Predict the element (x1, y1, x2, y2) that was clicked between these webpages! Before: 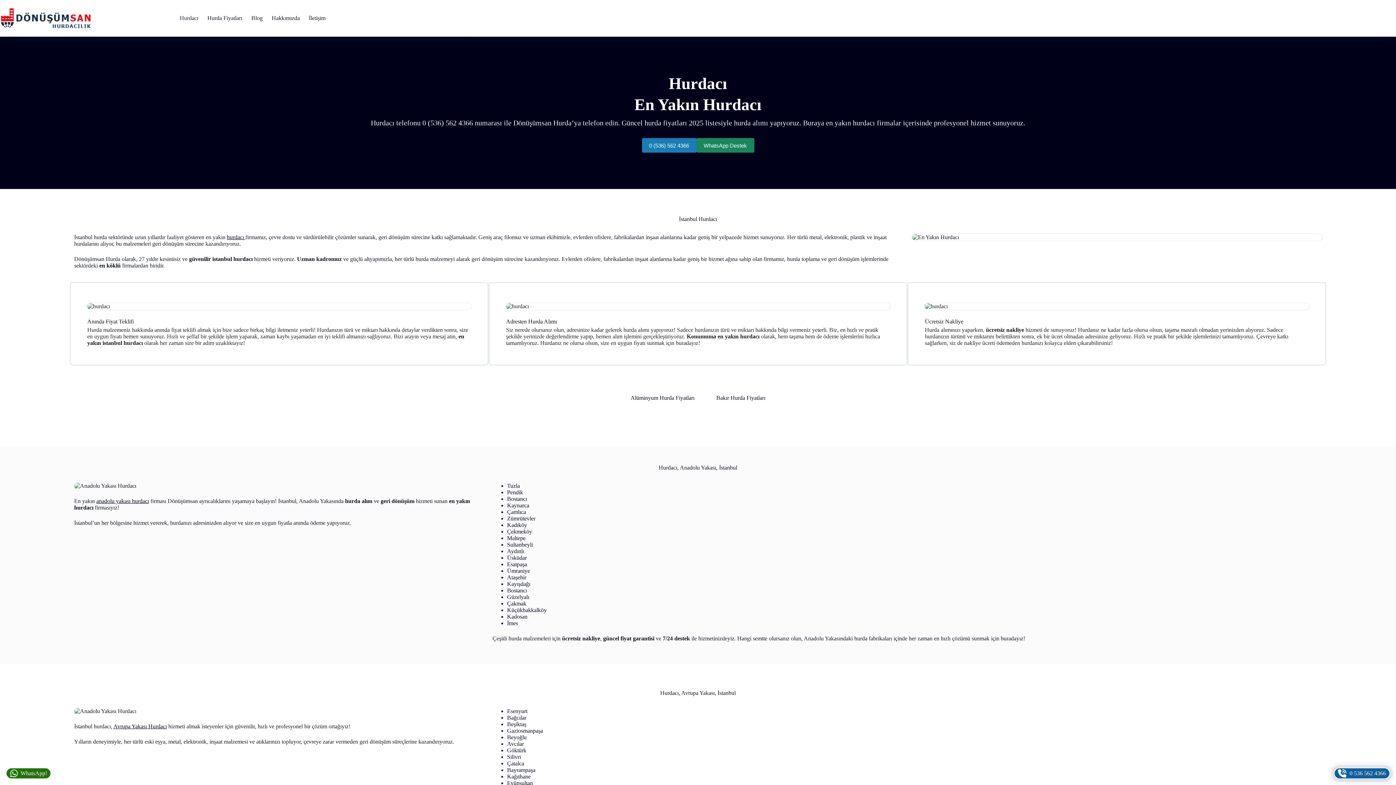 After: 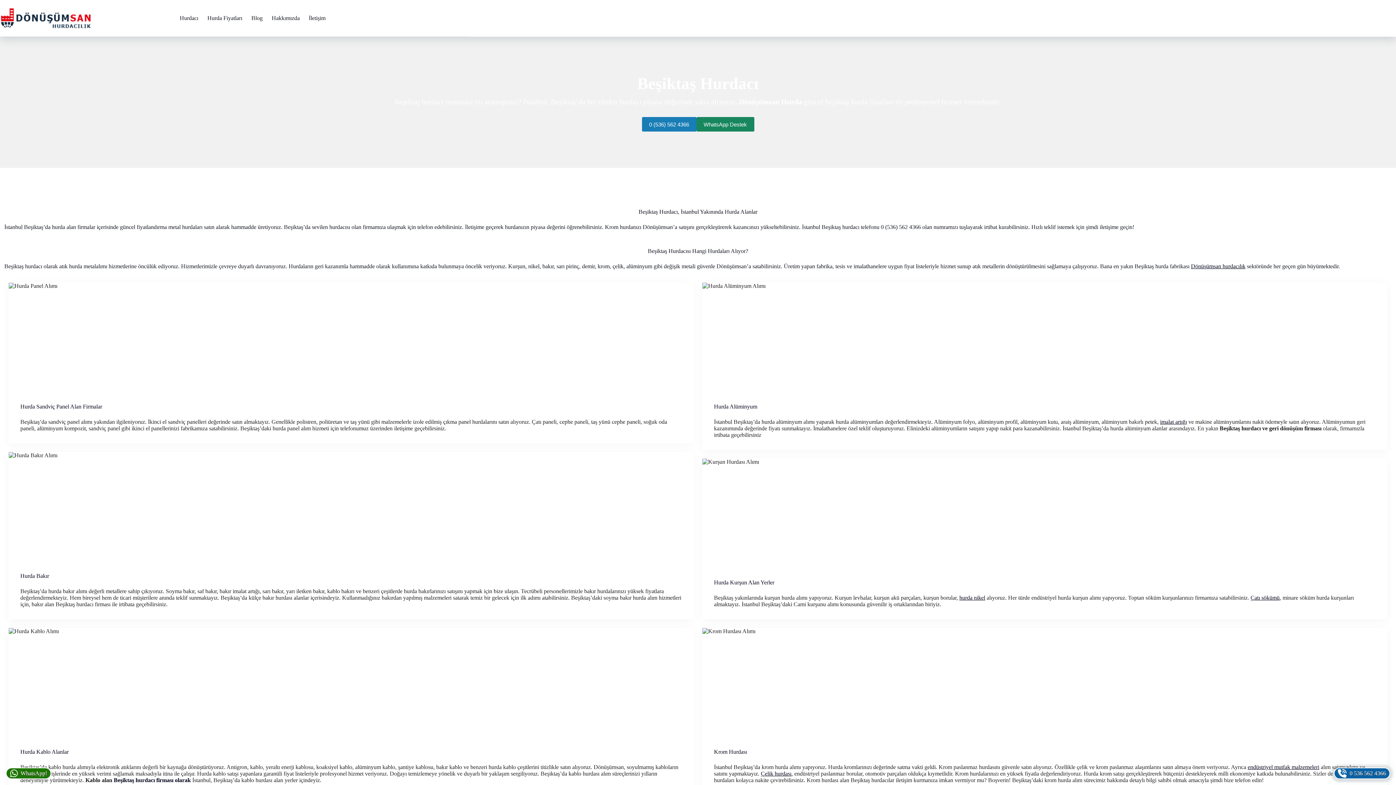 Action: bbox: (507, 721, 526, 727) label: Beşiktaş